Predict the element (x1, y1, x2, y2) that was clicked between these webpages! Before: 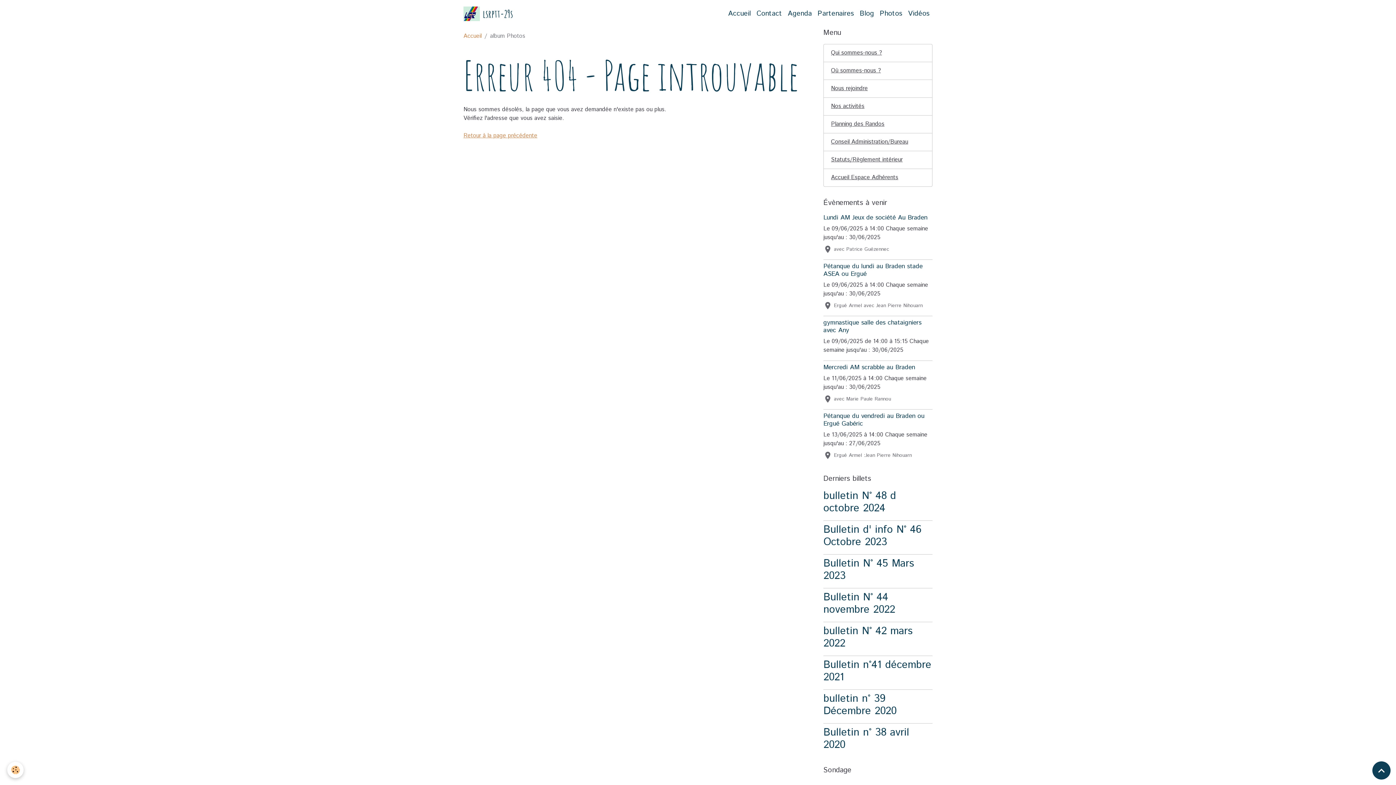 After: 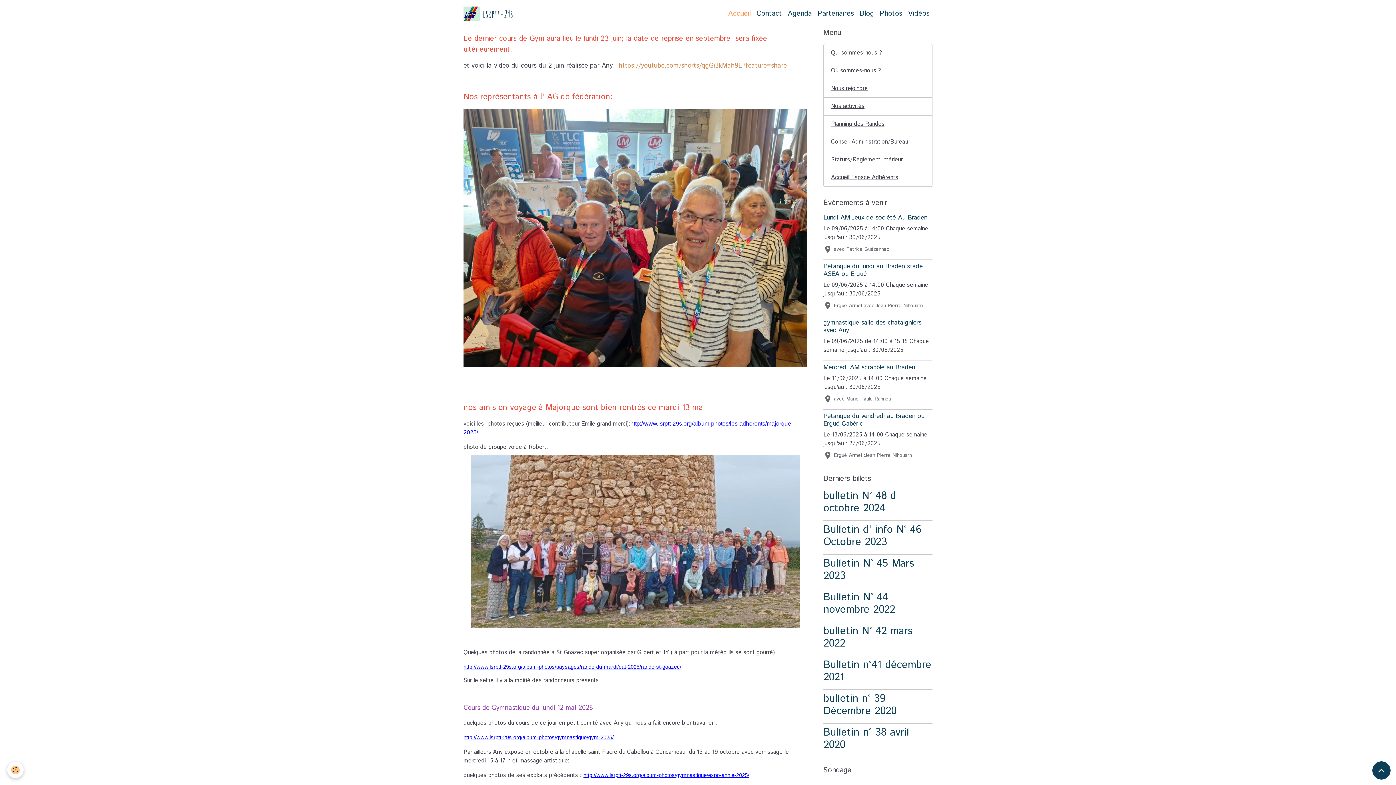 Action: label: Accueil bbox: (725, 5, 753, 21)